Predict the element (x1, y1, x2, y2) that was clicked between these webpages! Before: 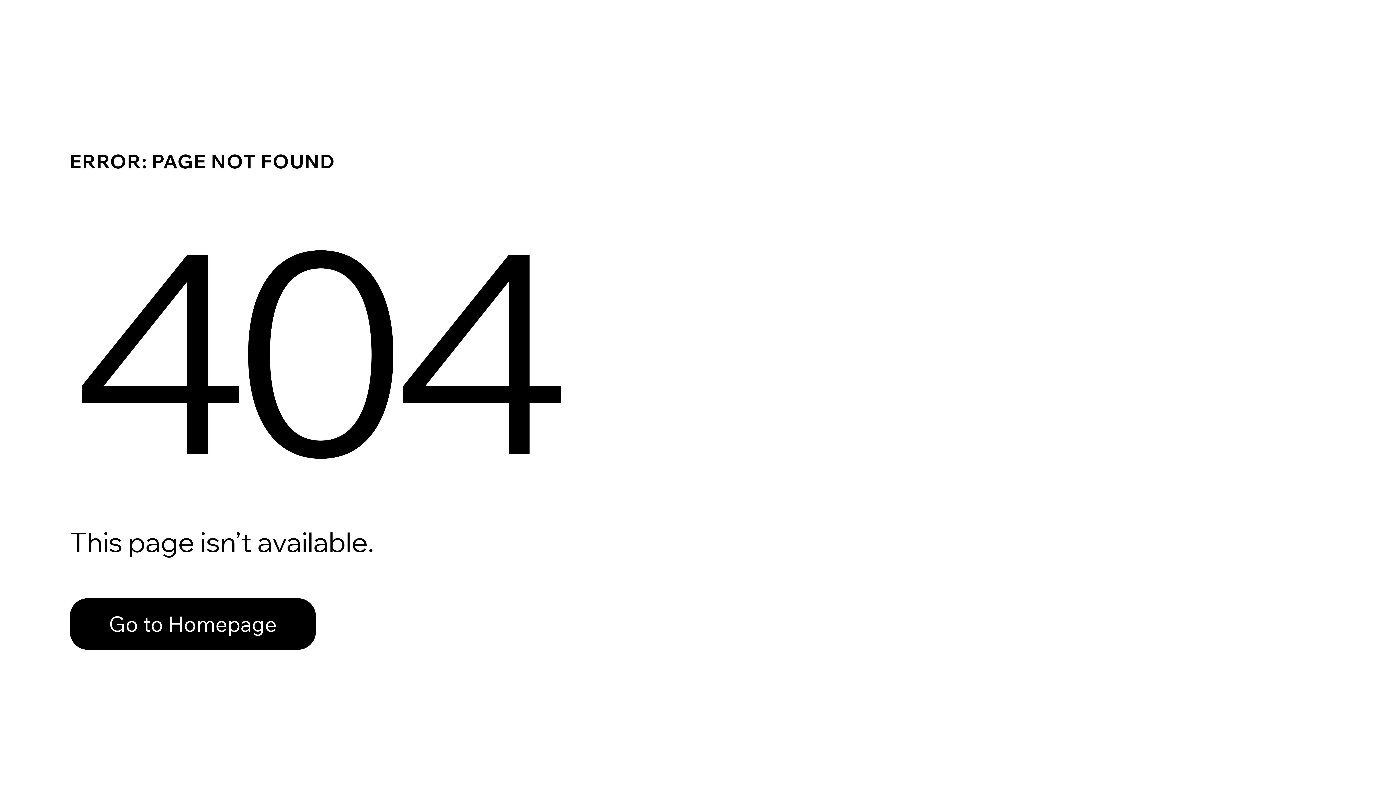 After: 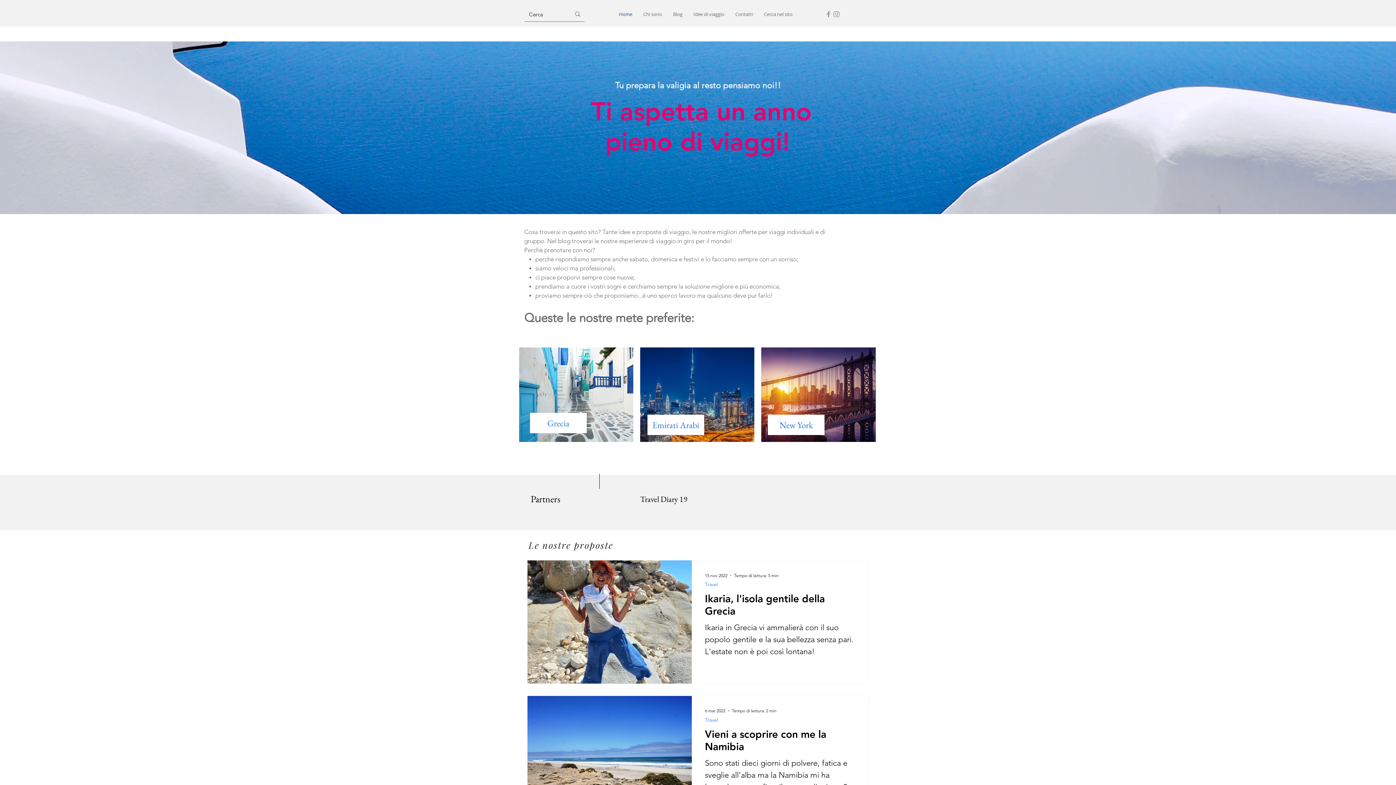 Action: label: Go to Homepage bbox: (69, 598, 316, 650)